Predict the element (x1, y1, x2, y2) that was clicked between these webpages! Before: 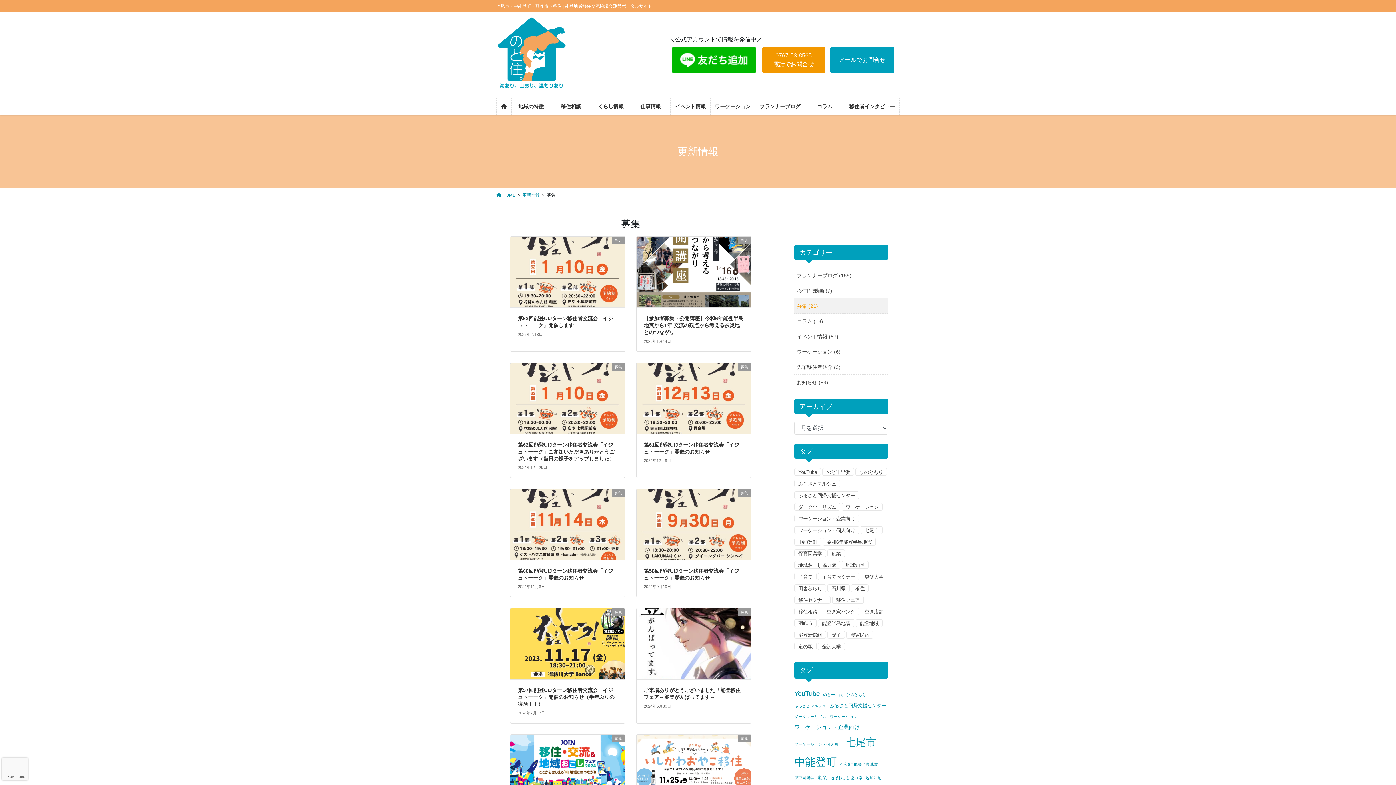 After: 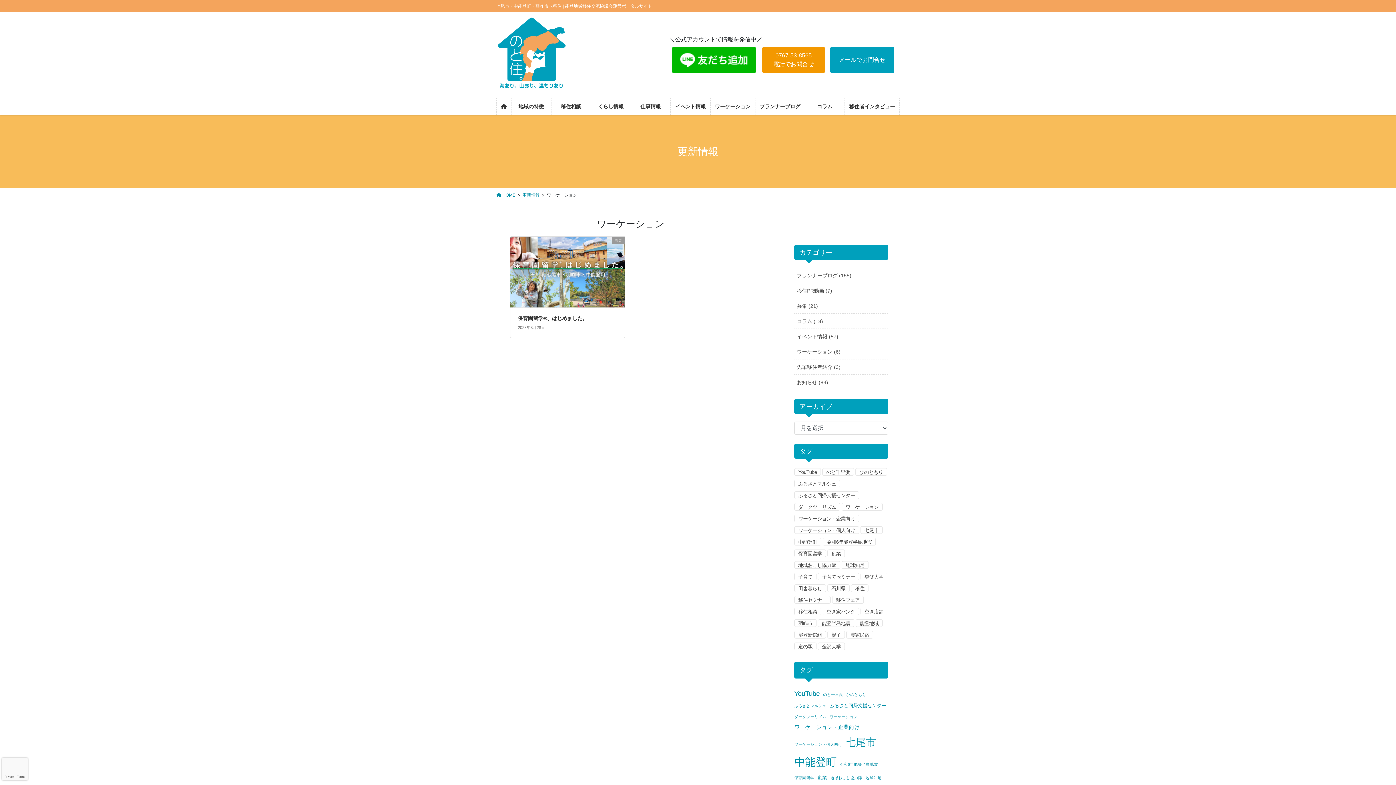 Action: label: ワーケーション bbox: (841, 503, 882, 510)